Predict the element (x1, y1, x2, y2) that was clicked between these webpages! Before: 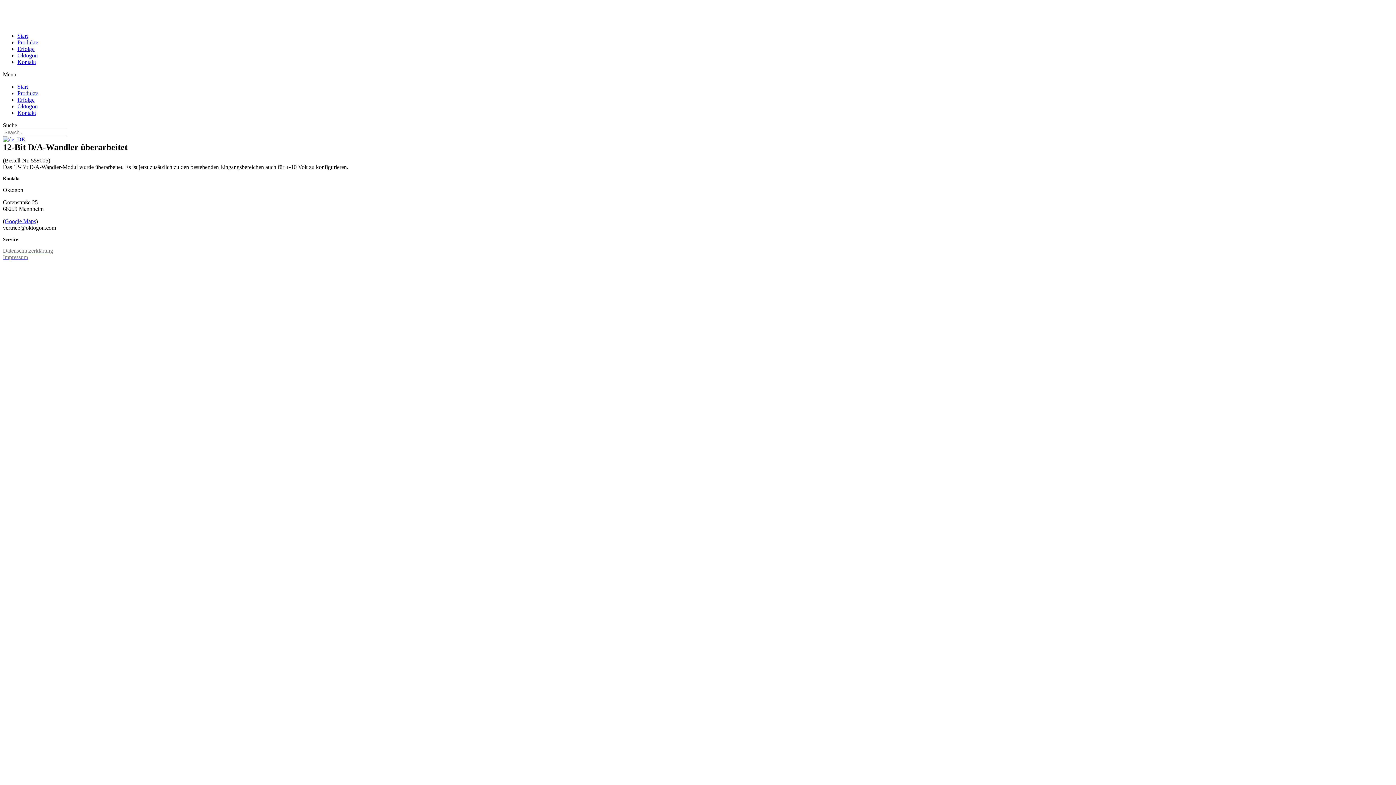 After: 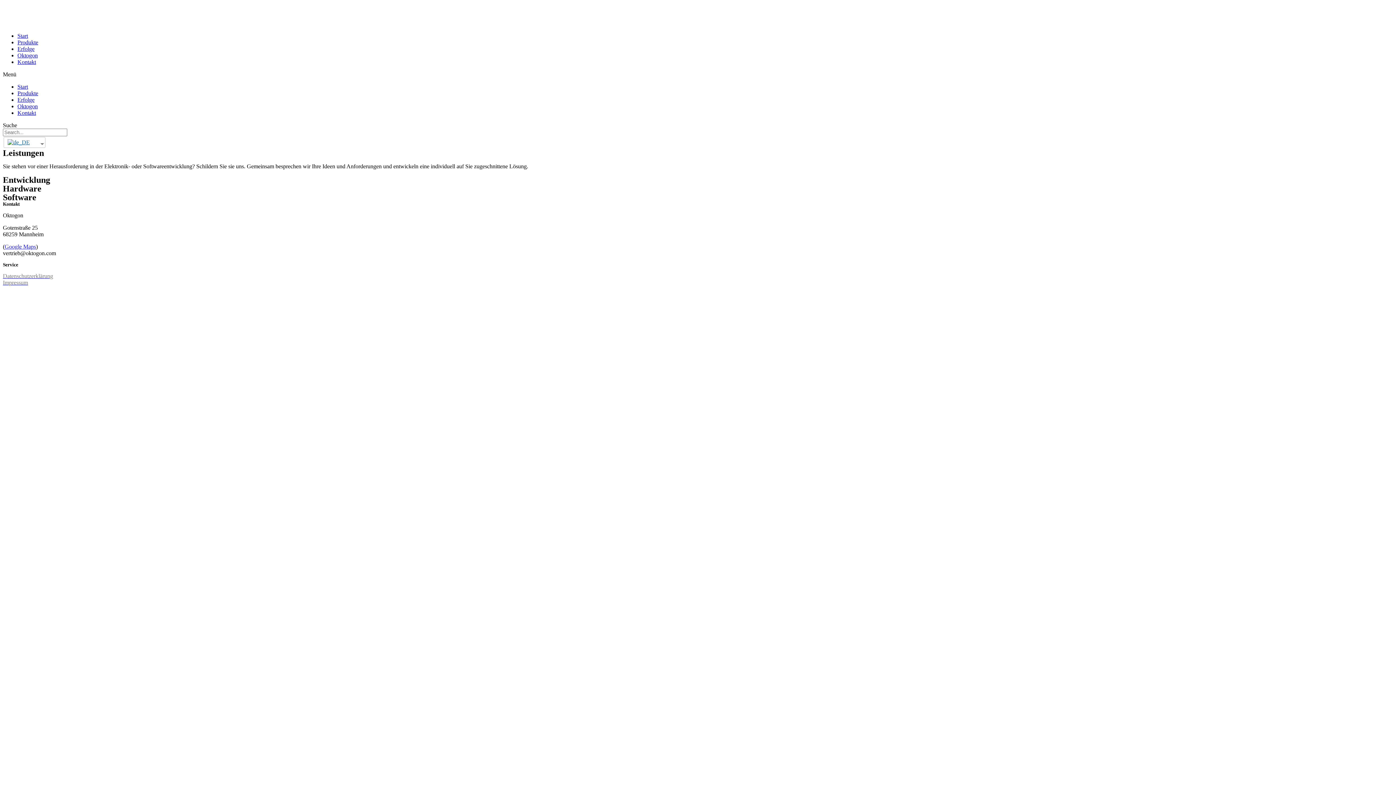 Action: bbox: (17, 39, 38, 45) label: Produkte